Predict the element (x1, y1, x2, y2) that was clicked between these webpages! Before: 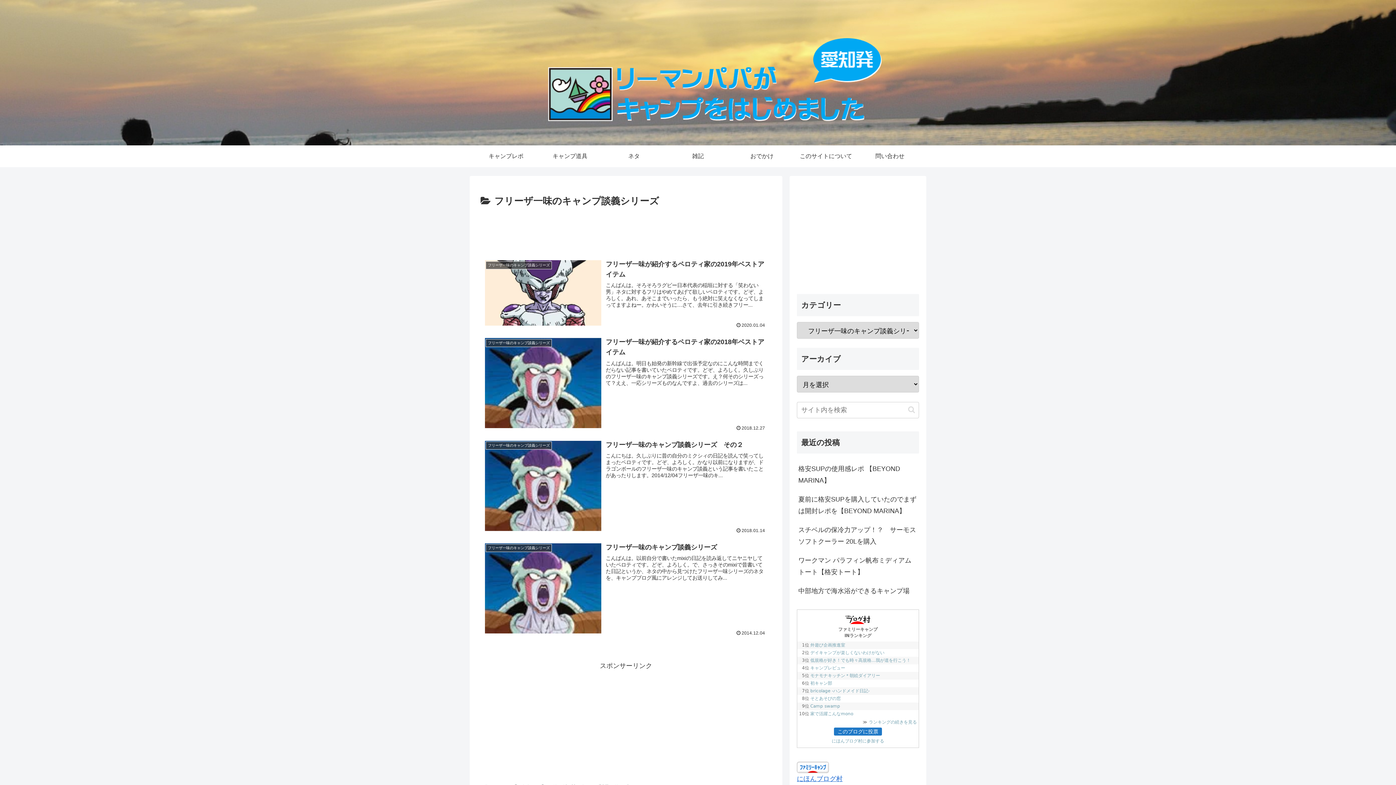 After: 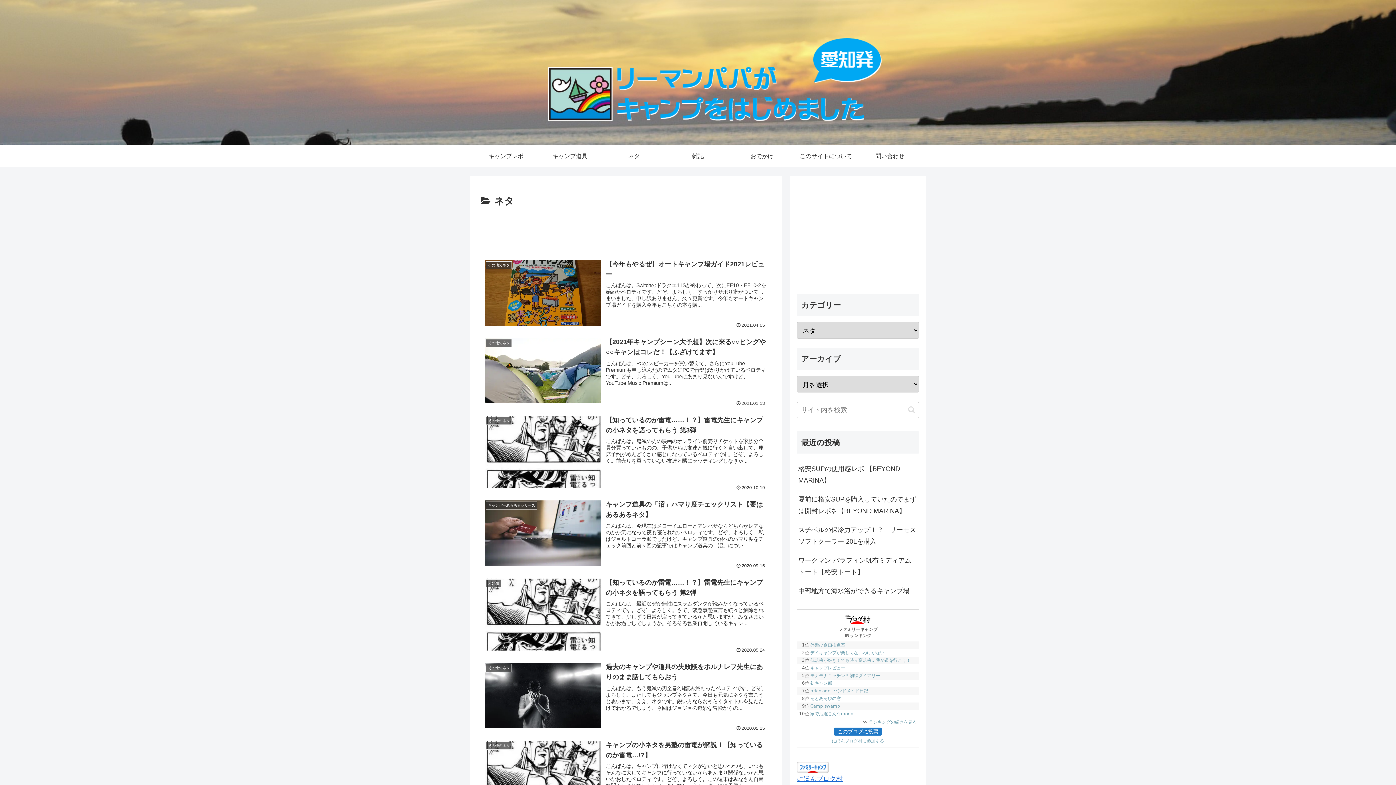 Action: bbox: (602, 145, 666, 167) label: ネタ